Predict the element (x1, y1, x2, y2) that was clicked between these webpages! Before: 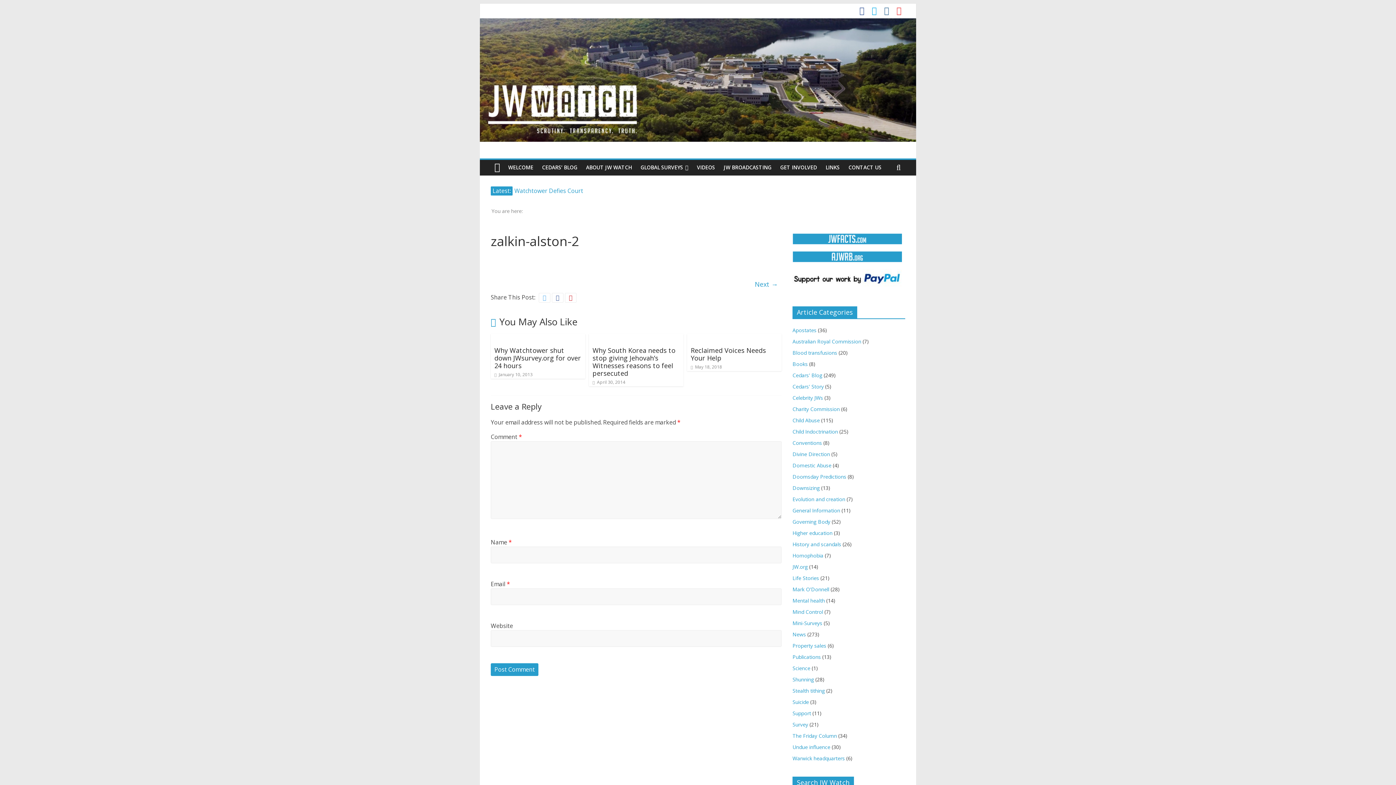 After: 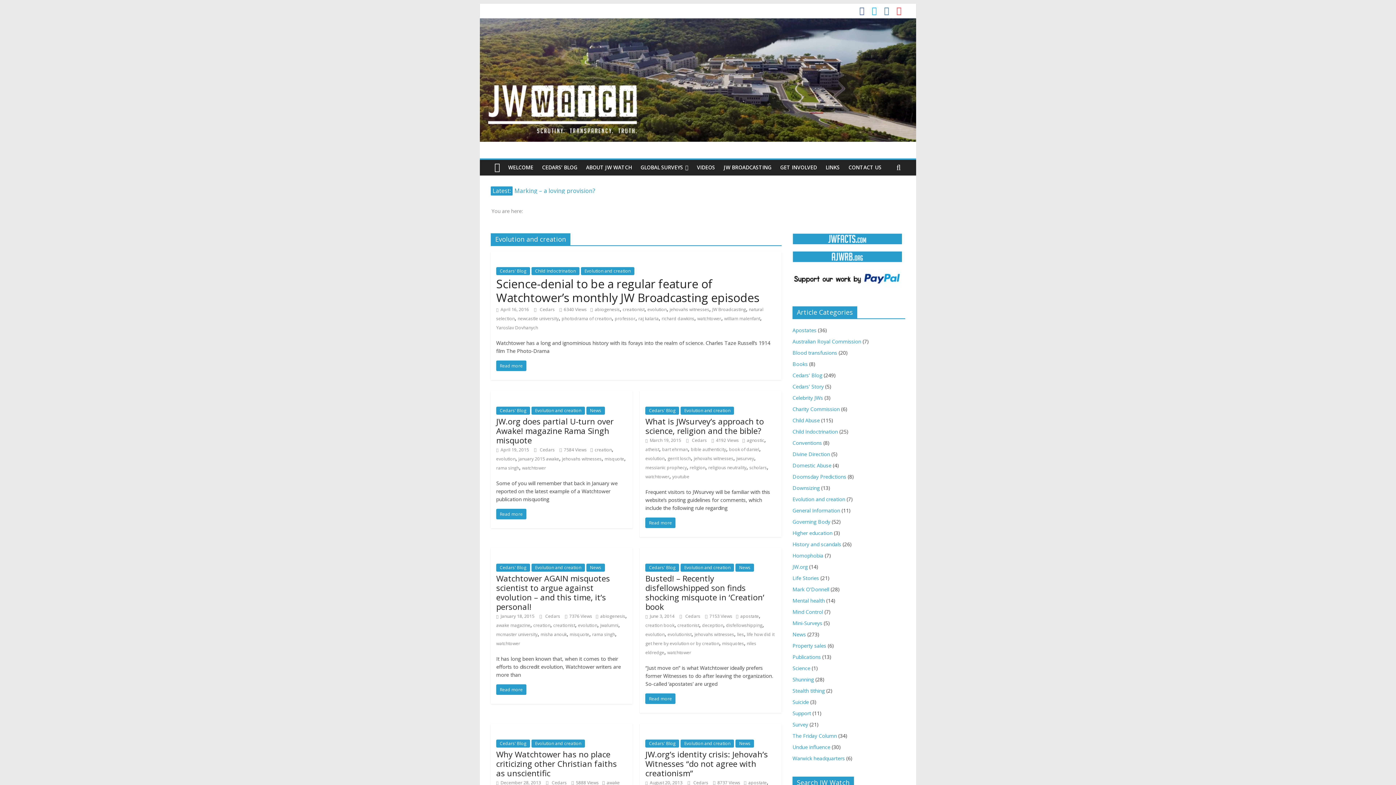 Action: bbox: (792, 495, 845, 502) label: Evolution and creation